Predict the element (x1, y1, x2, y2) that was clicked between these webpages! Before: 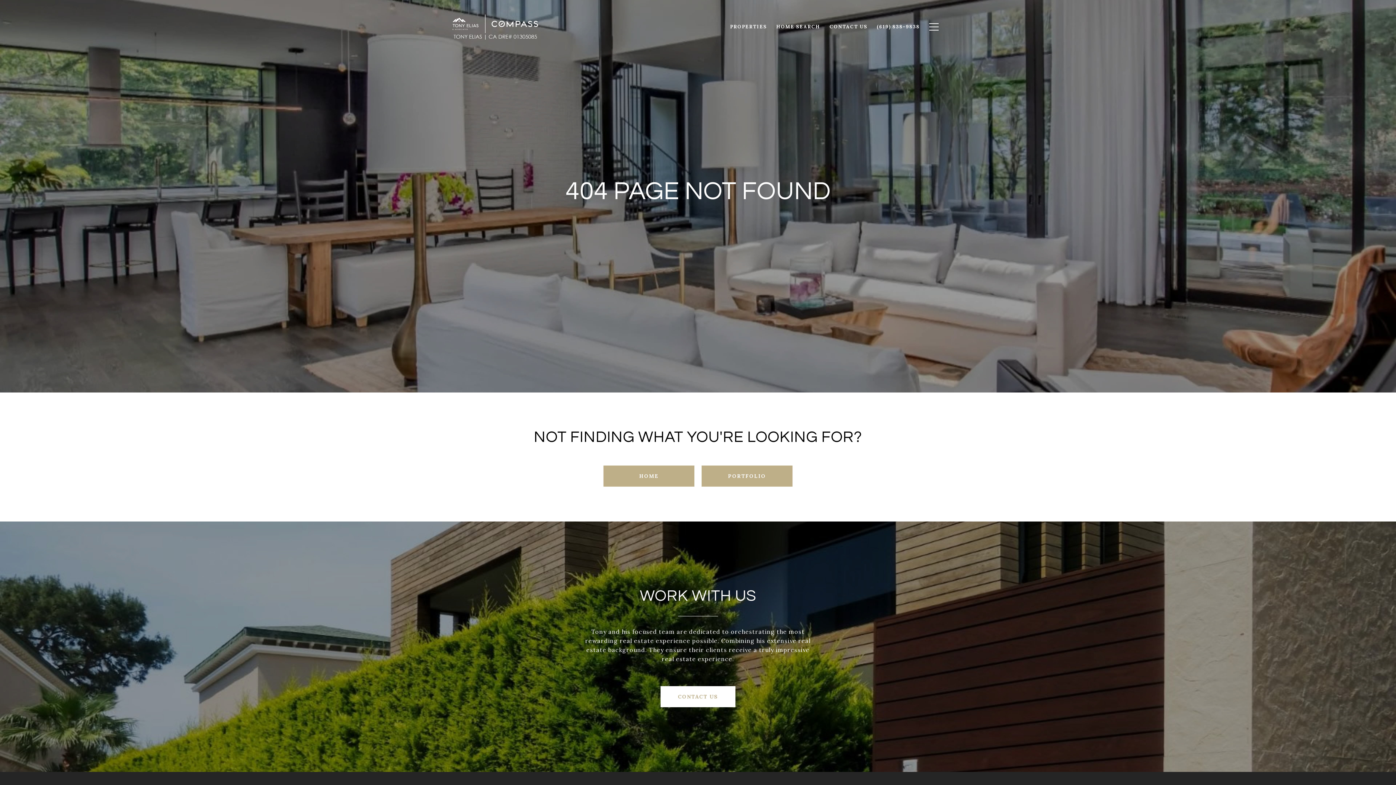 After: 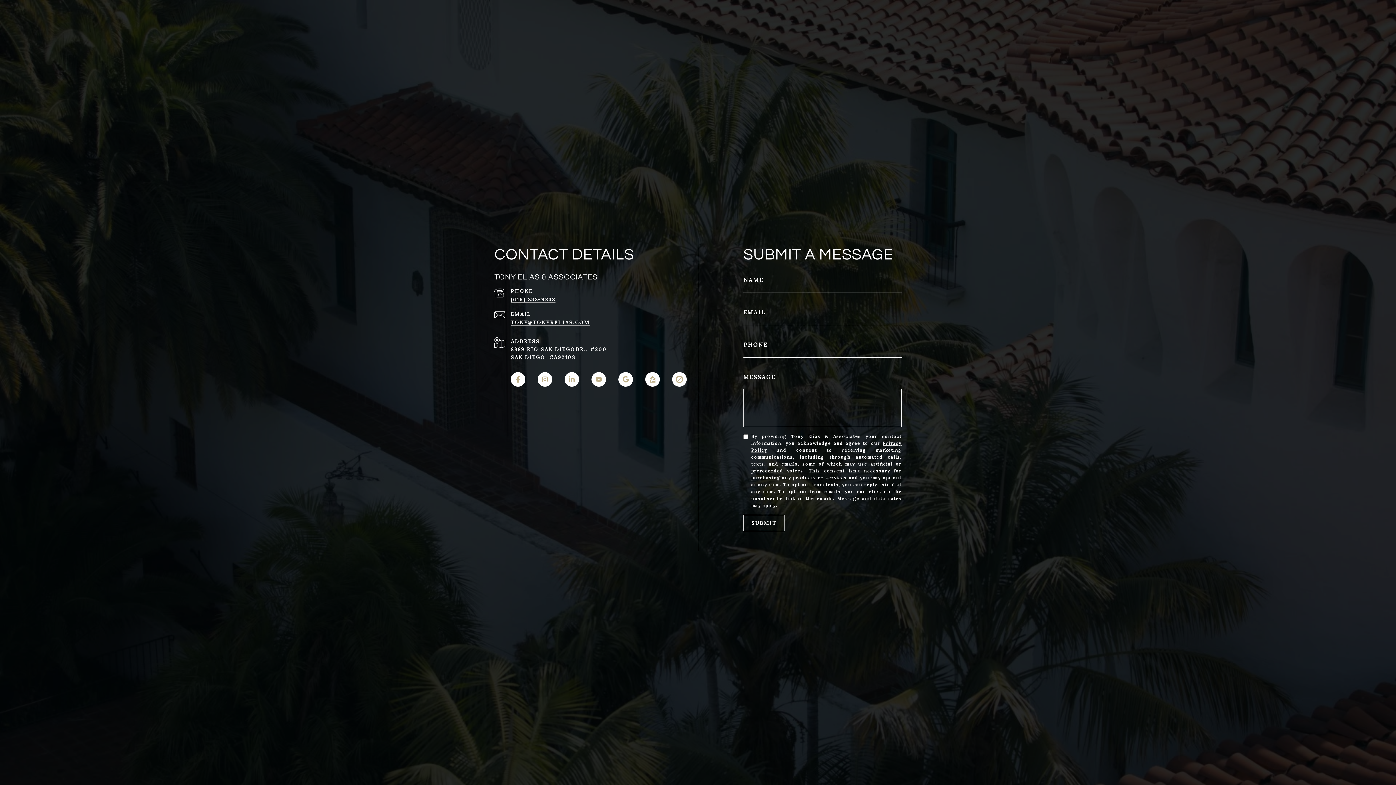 Action: bbox: (825, 20, 872, 33) label: CONTACT US